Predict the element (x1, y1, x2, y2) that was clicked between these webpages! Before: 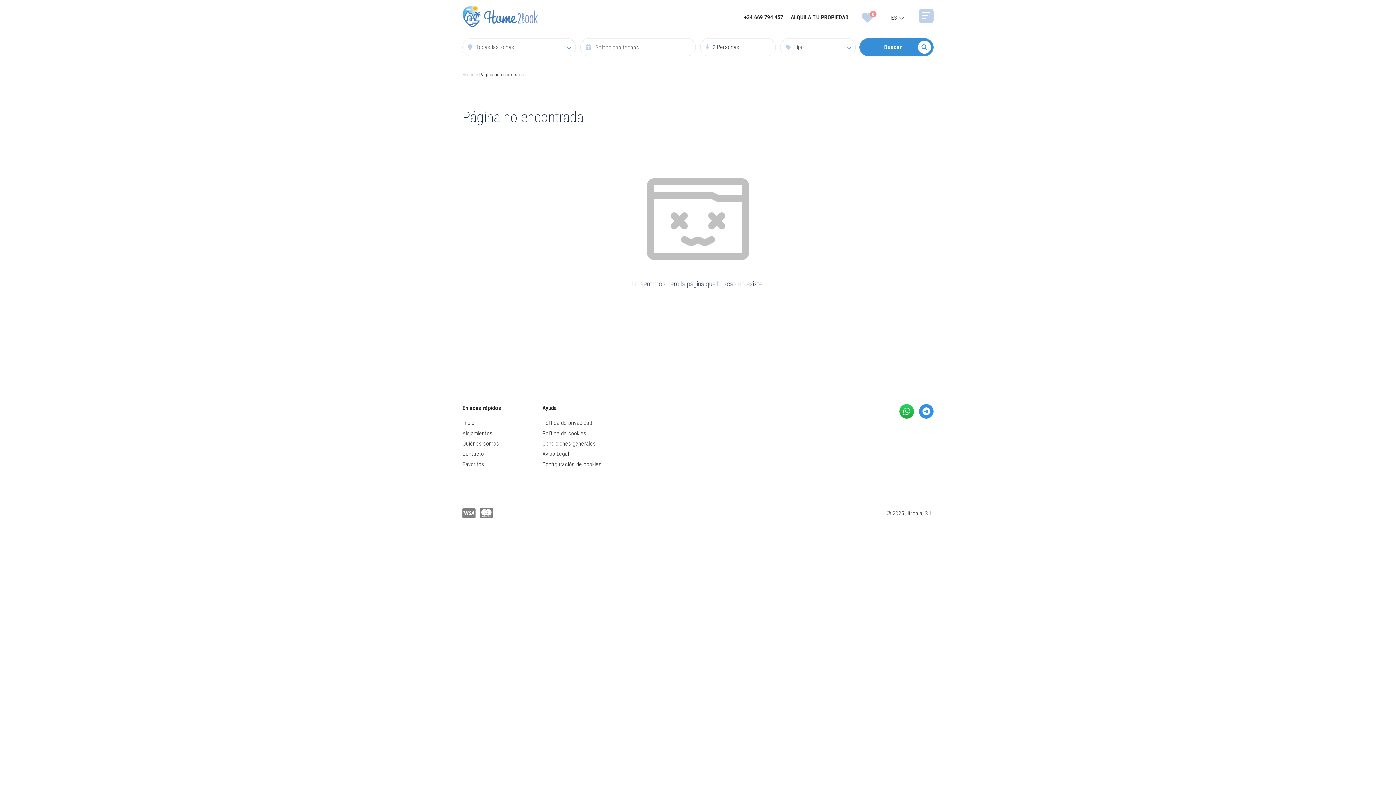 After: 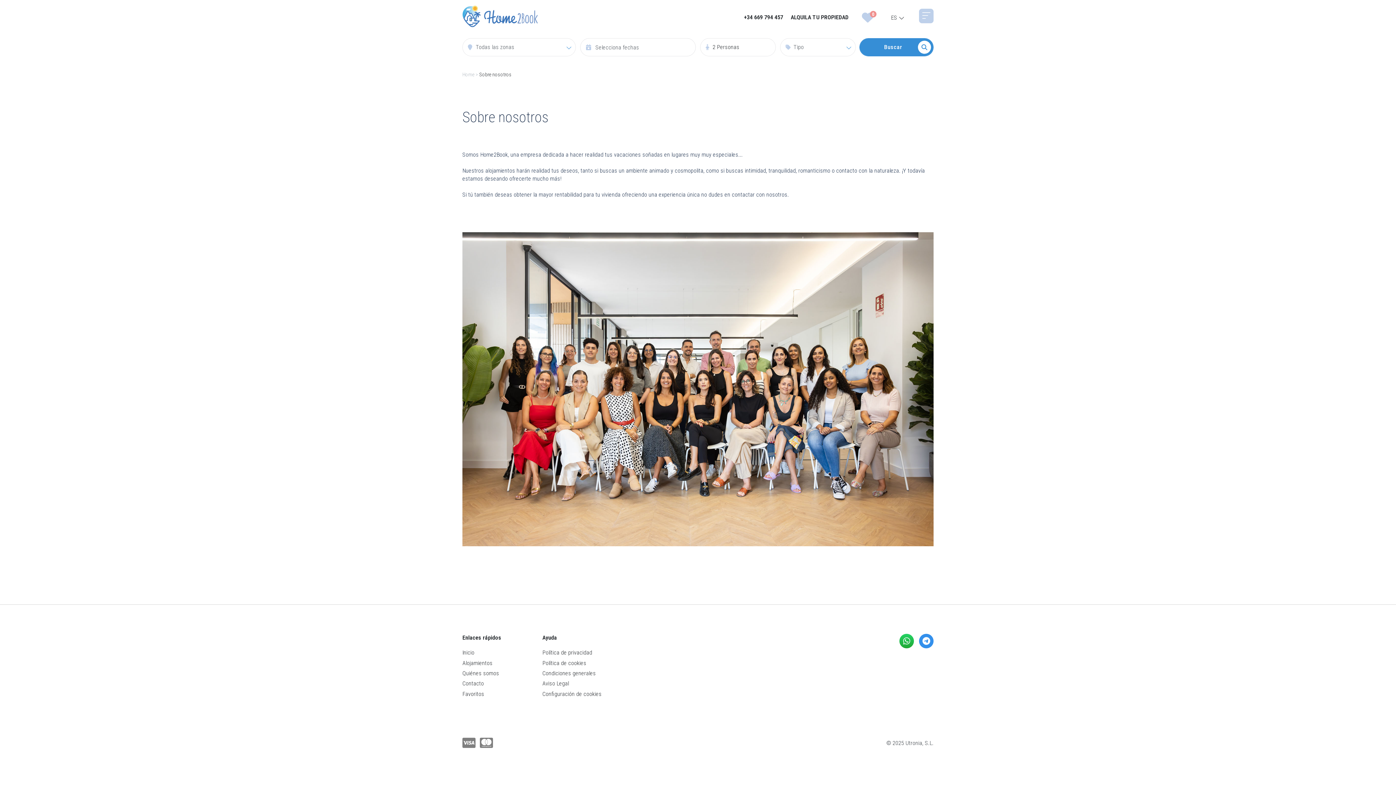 Action: label: Quiénes somos bbox: (462, 438, 533, 449)